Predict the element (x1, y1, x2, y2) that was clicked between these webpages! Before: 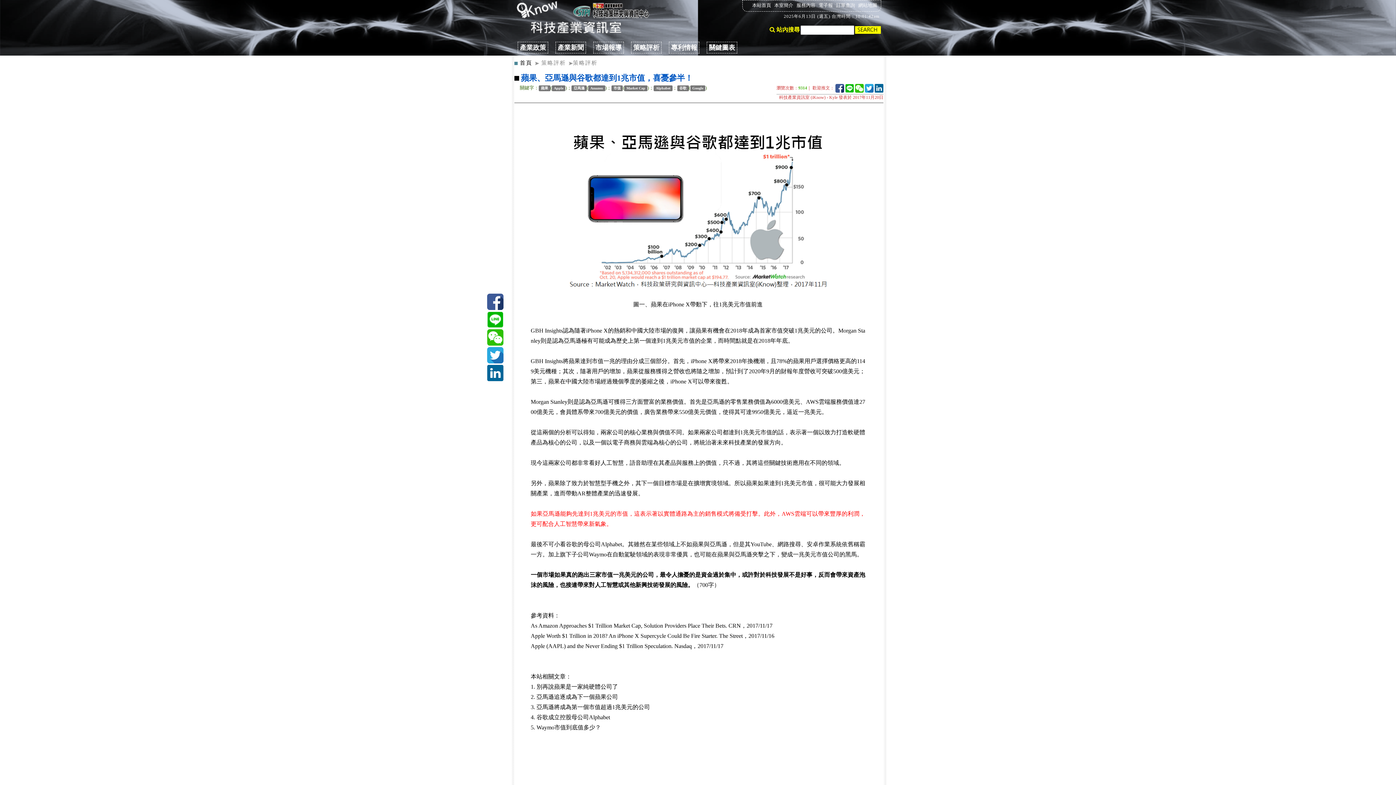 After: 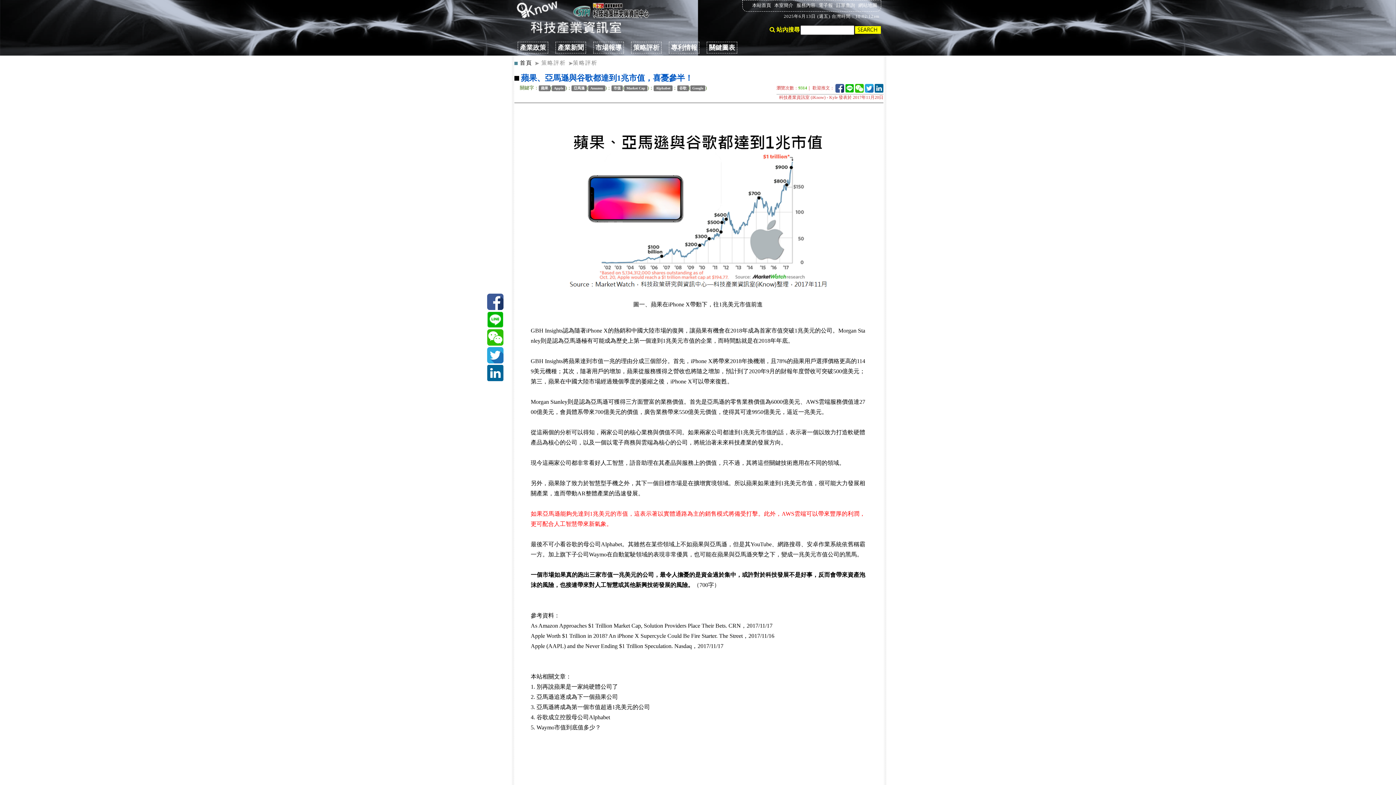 Action: bbox: (565, 17, 656, 22)